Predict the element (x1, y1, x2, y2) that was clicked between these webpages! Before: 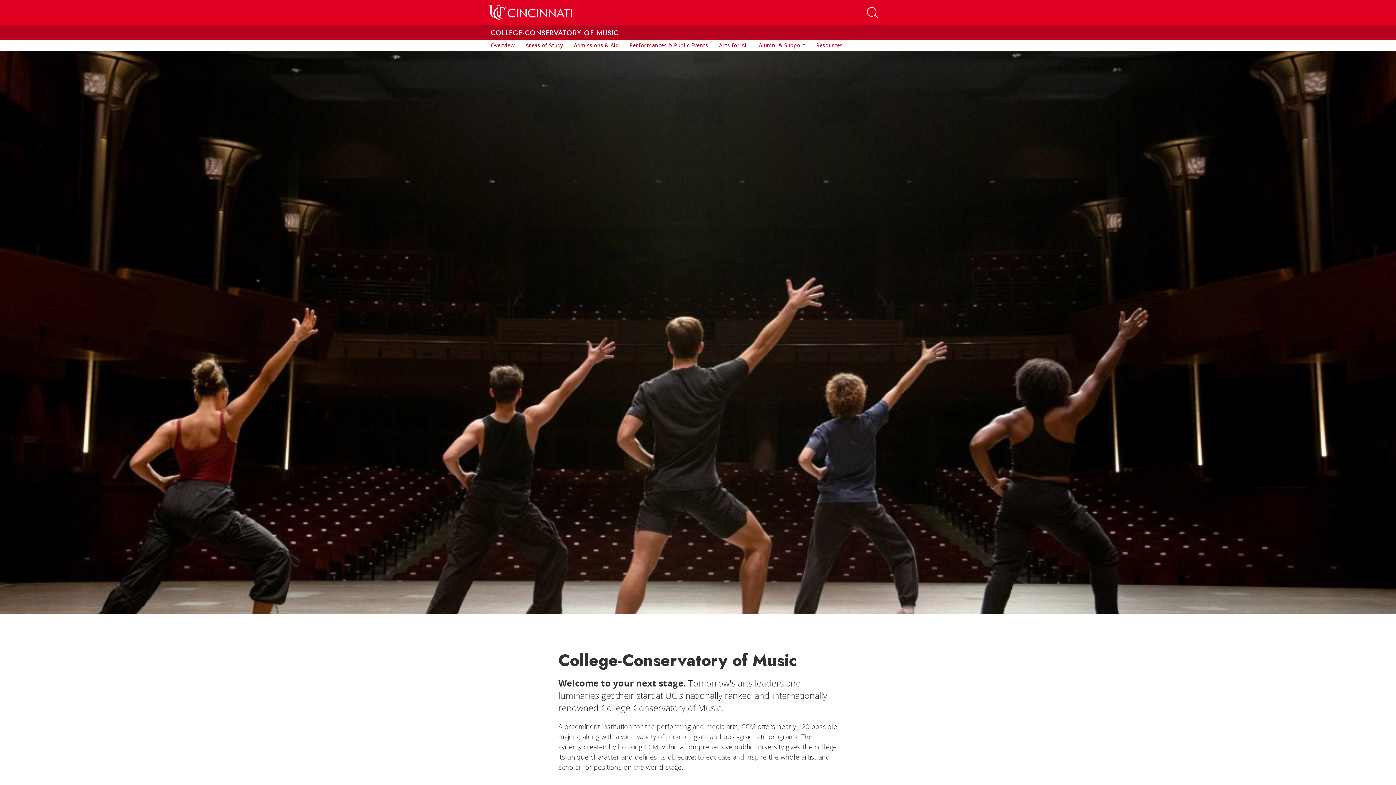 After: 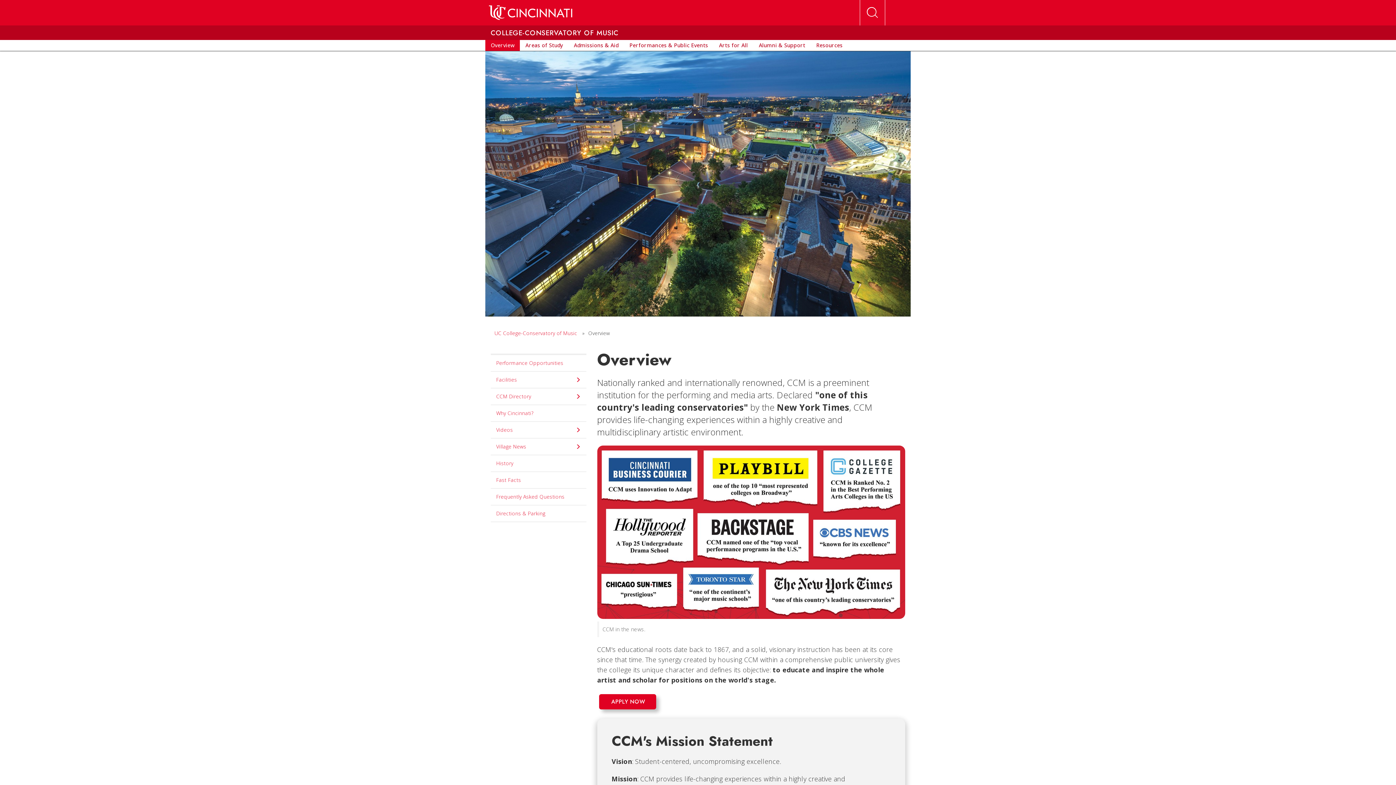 Action: bbox: (485, 40, 520, 50) label: link to Overview